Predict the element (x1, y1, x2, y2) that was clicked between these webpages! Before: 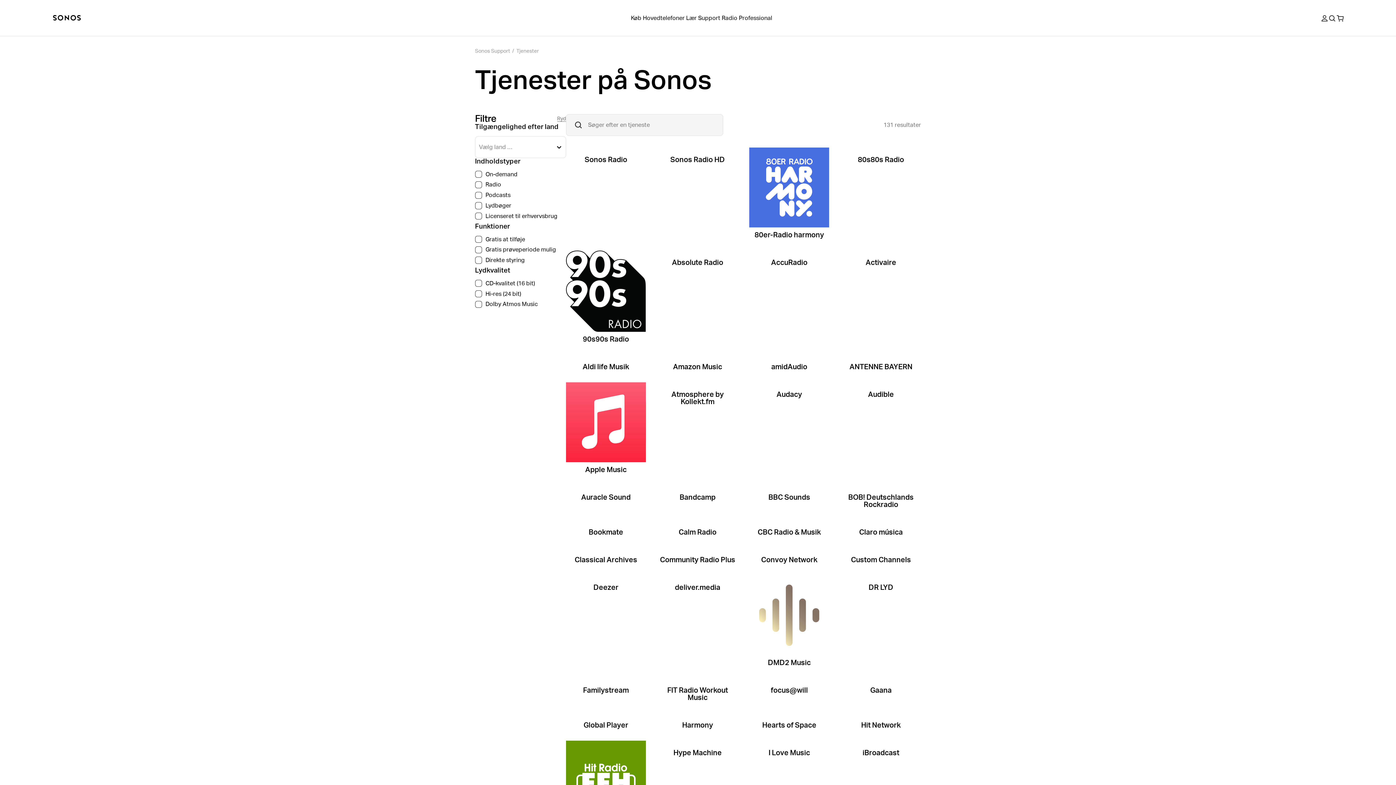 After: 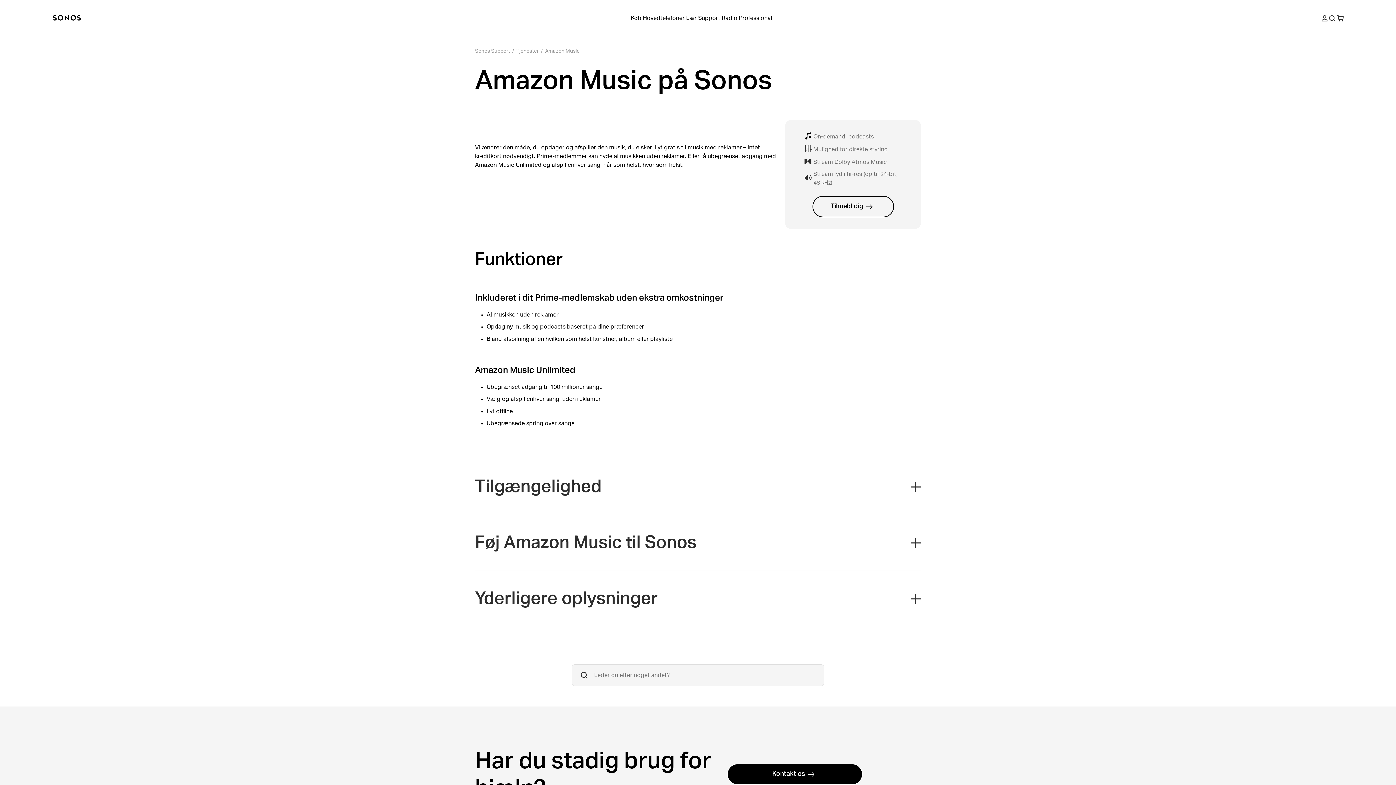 Action: label: Amazon Music bbox: (657, 354, 737, 370)